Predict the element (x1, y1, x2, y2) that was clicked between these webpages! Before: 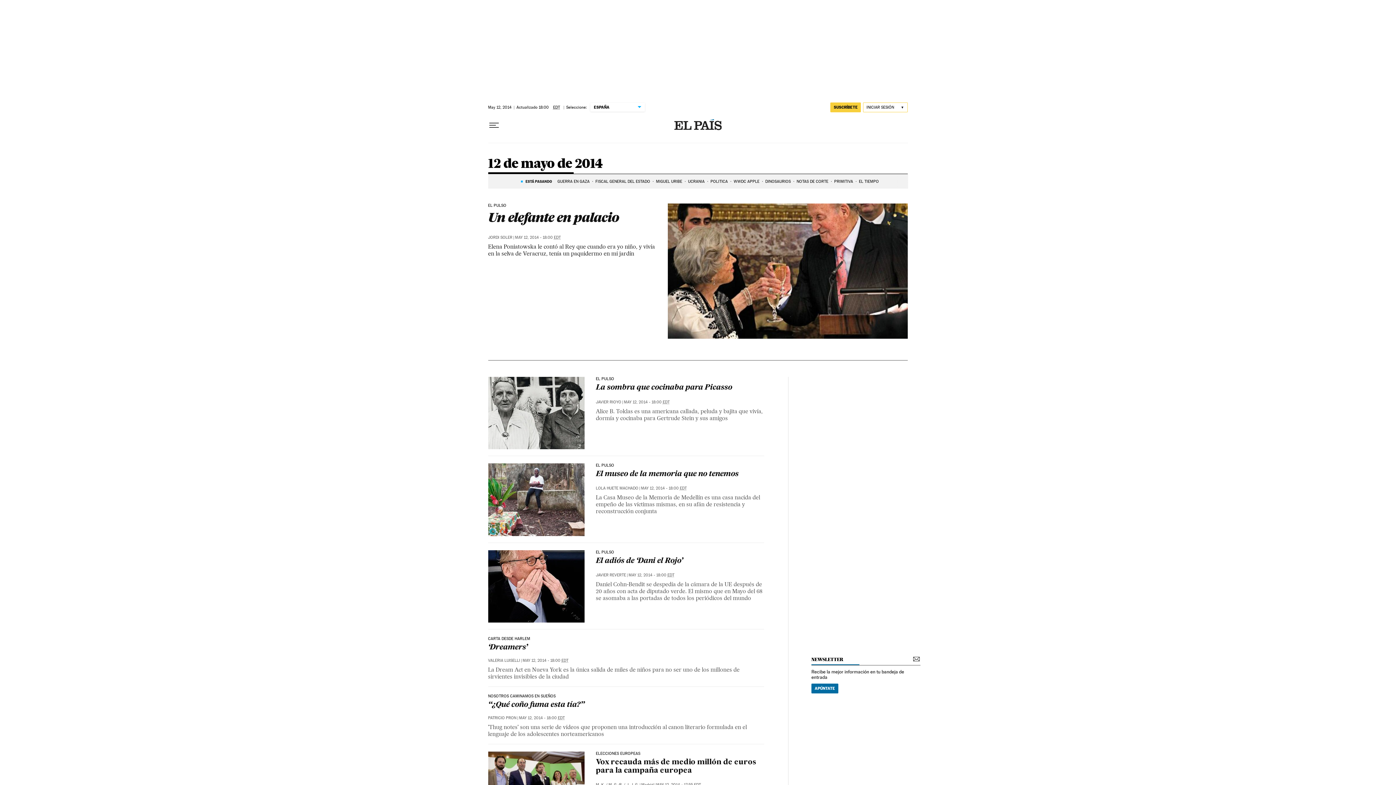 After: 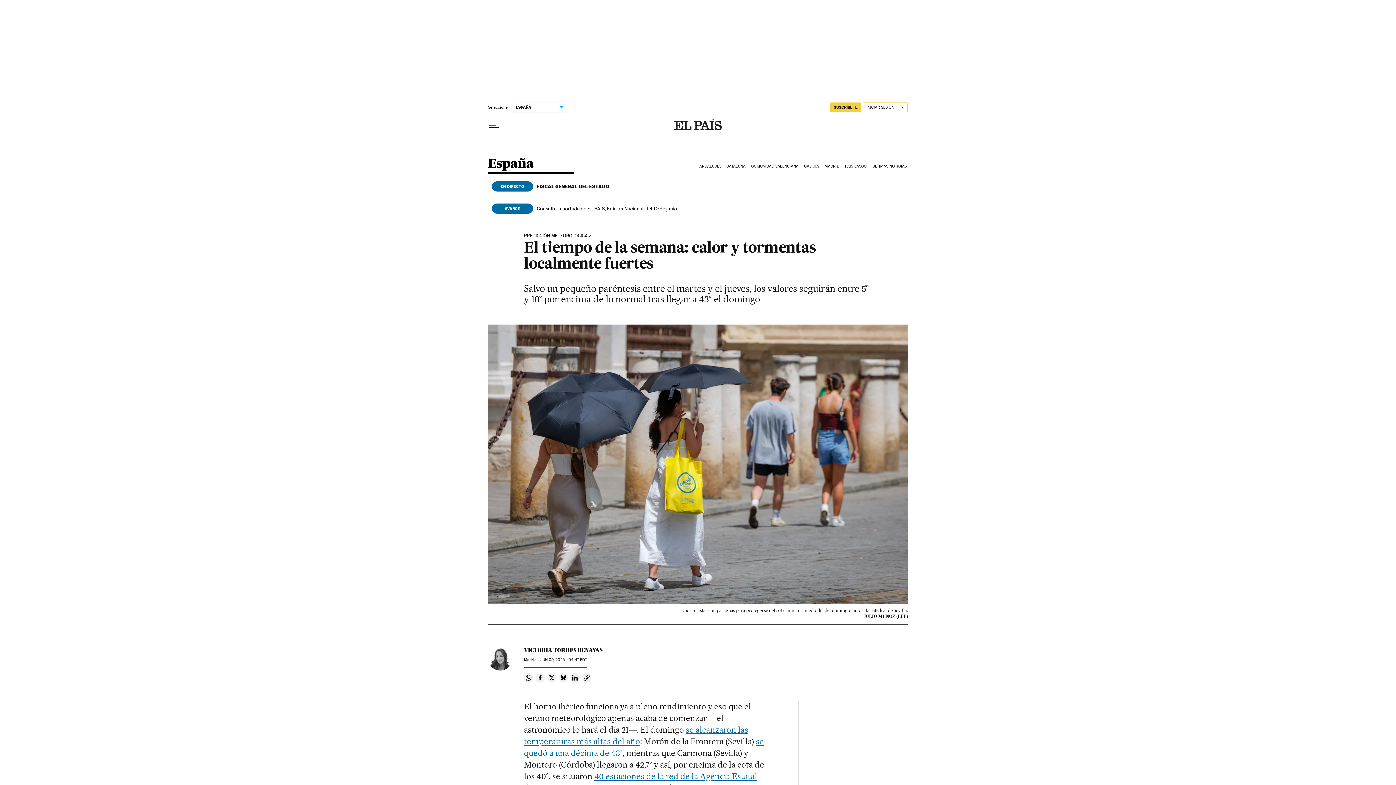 Action: label: EL TIEMPO bbox: (859, 175, 879, 187)